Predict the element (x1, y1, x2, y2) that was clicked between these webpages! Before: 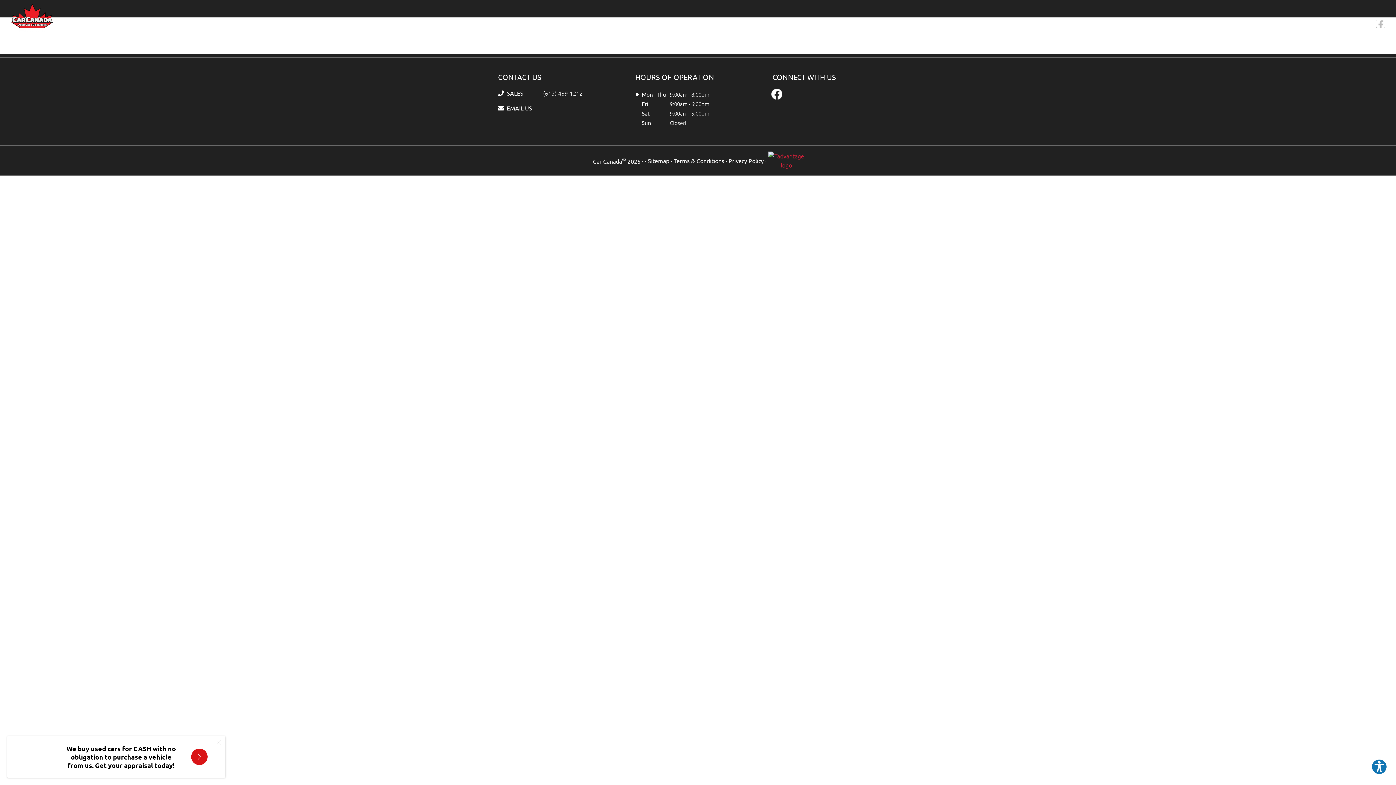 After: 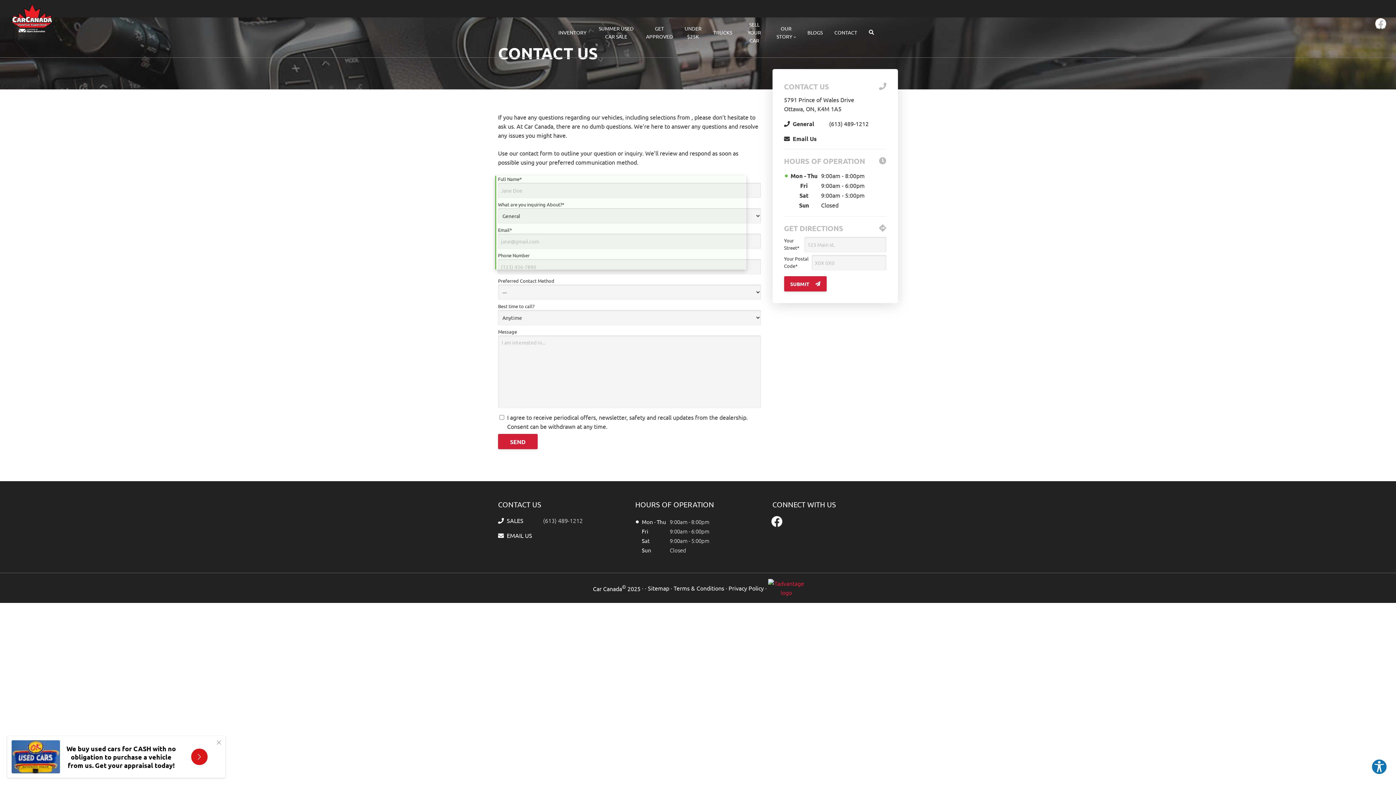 Action: bbox: (828, 22, 863, 42) label: CONTACT